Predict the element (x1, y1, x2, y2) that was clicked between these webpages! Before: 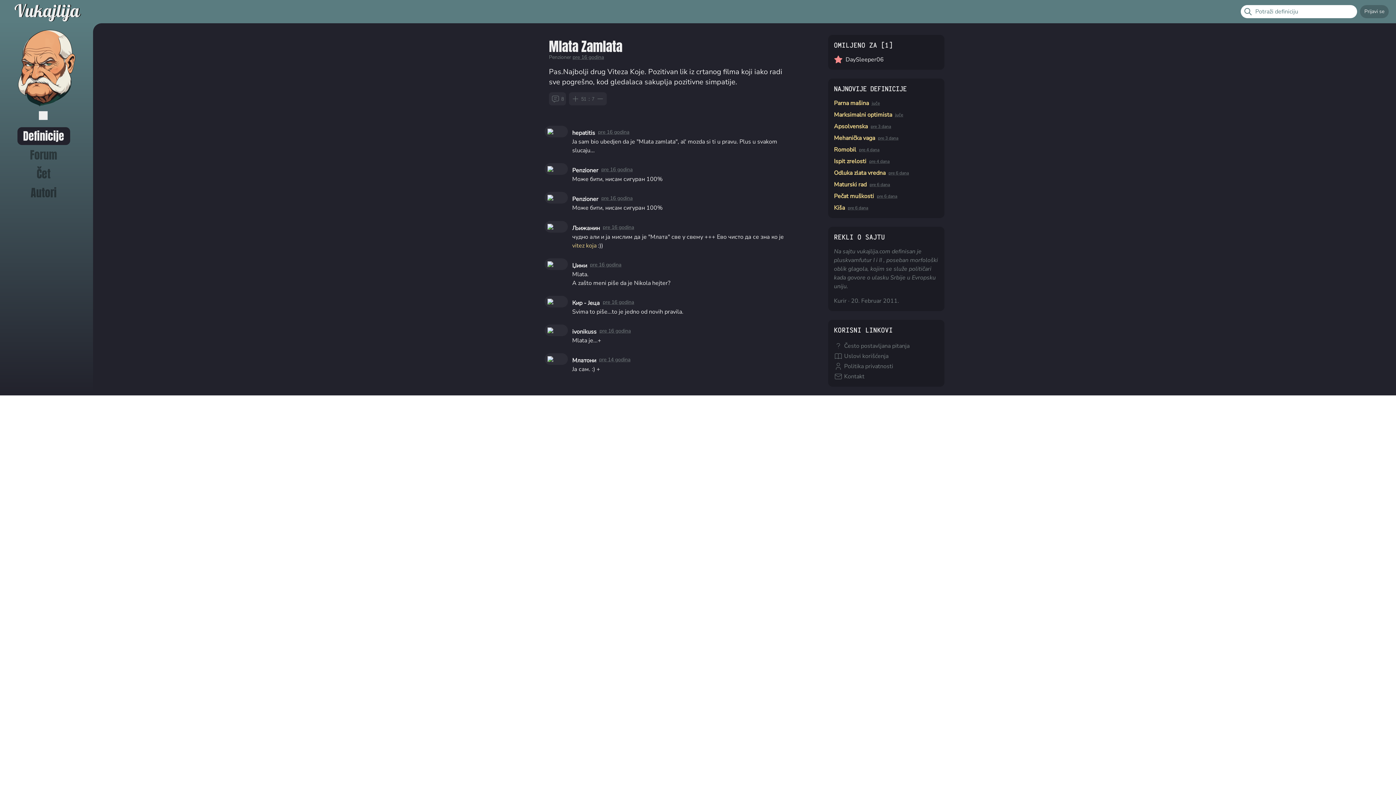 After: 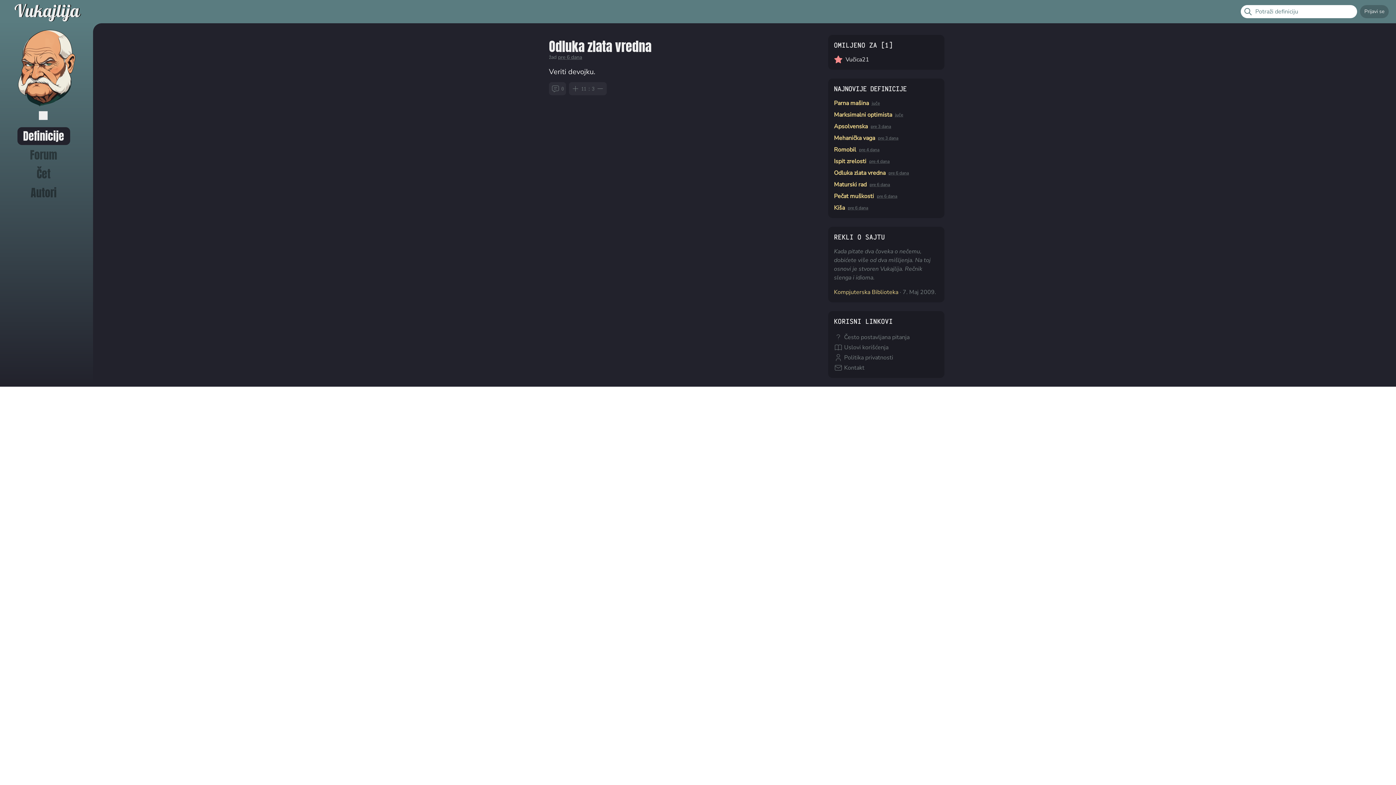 Action: label: Odluka zlata vredna bbox: (834, 168, 885, 177)